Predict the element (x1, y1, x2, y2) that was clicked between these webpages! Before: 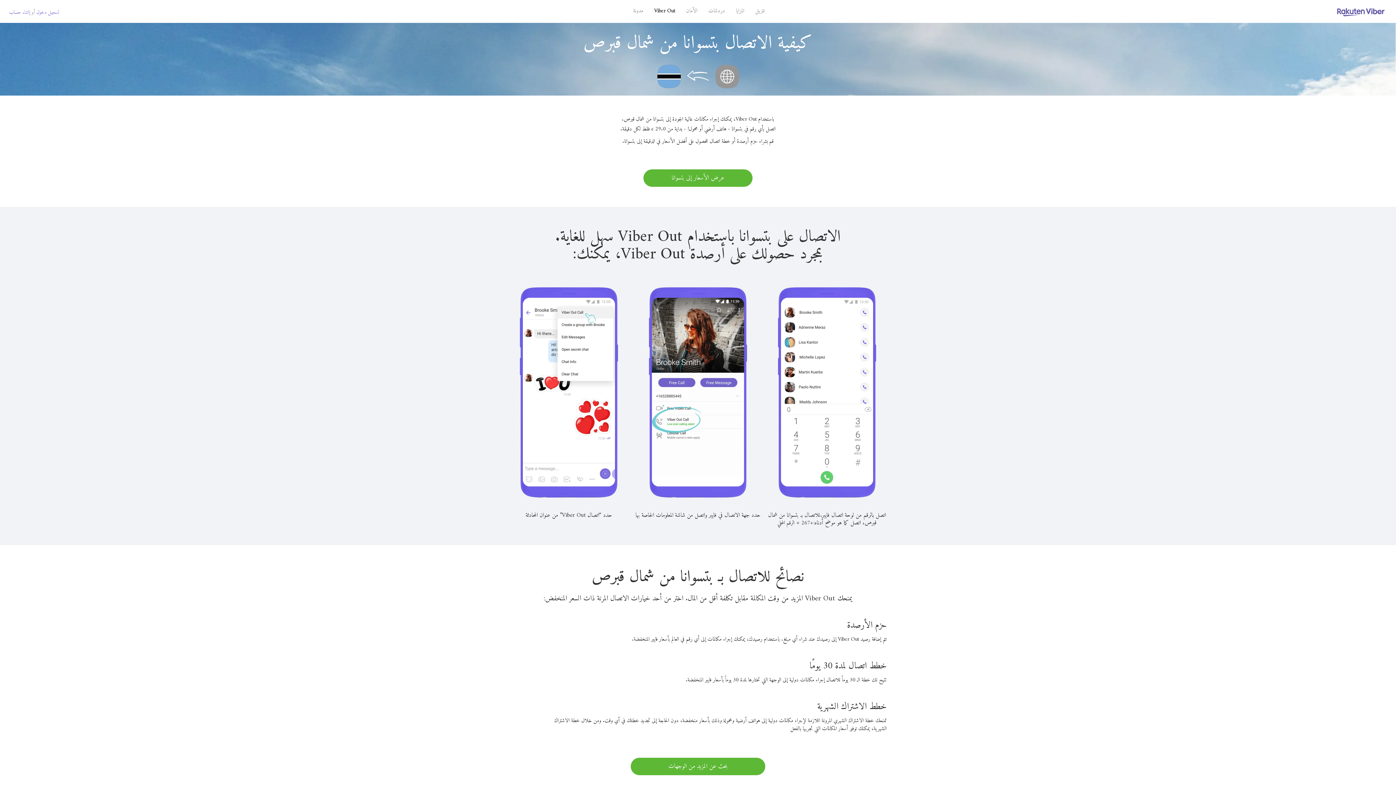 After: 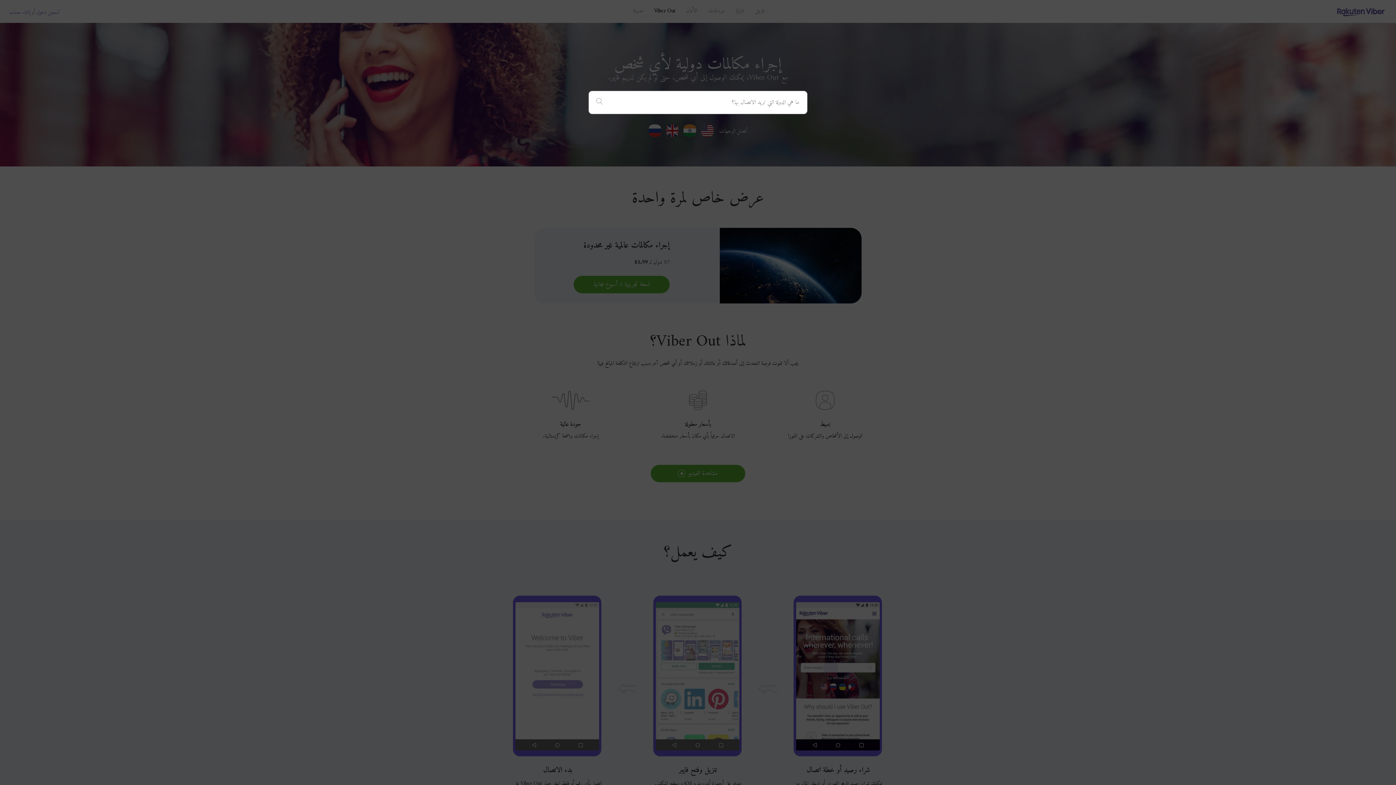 Action: label: بحث عن المزيد من الوجهات bbox: (630, 758, 765, 775)